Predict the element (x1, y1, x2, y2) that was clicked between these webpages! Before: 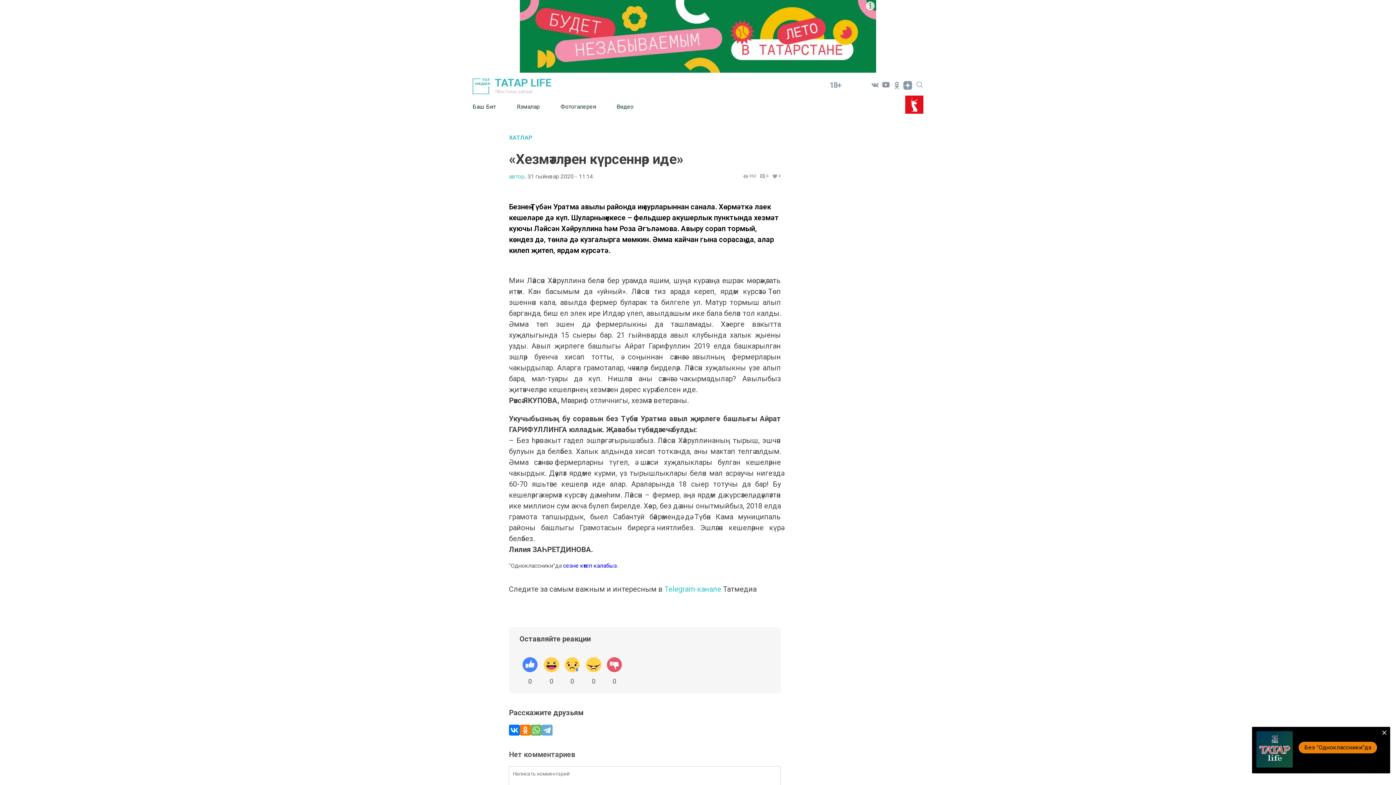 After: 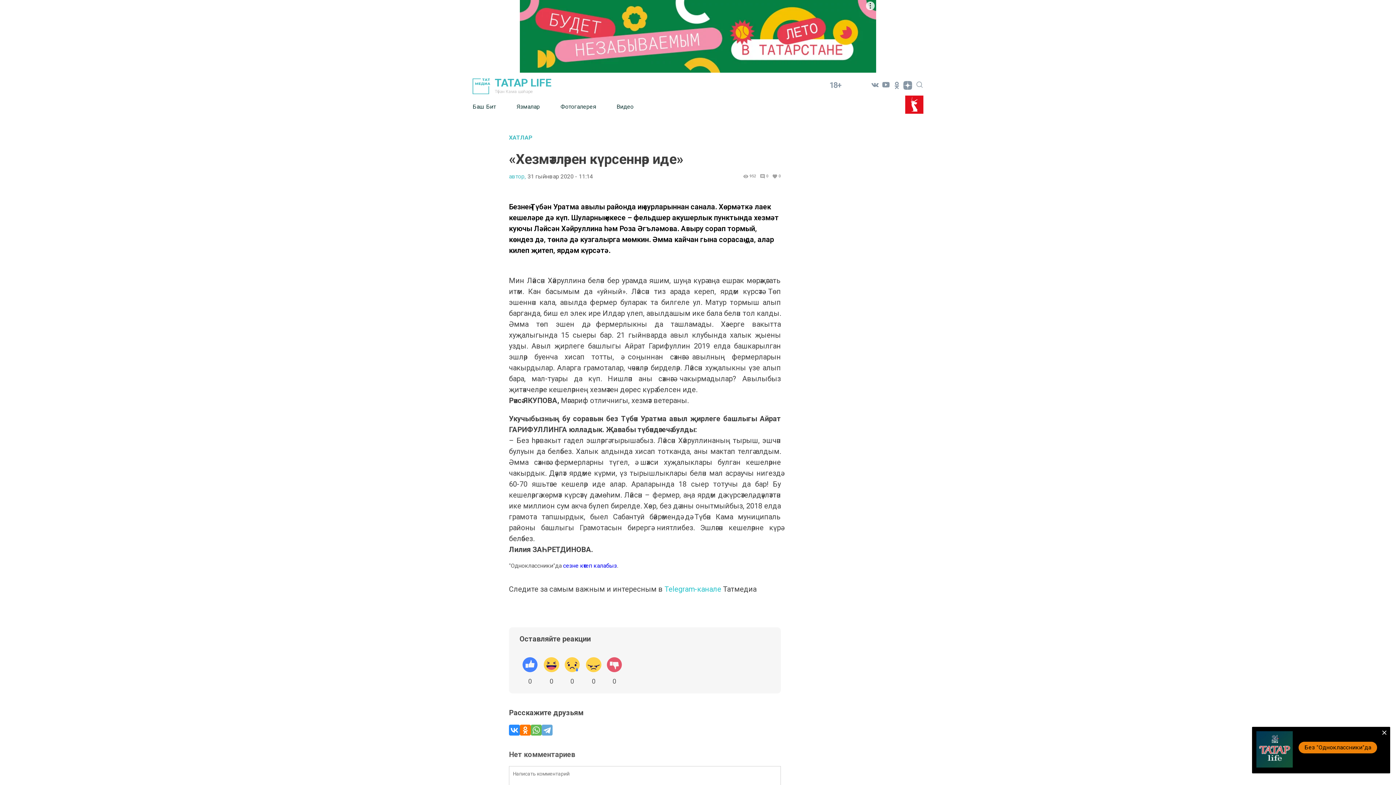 Action: bbox: (509, 725, 520, 736)